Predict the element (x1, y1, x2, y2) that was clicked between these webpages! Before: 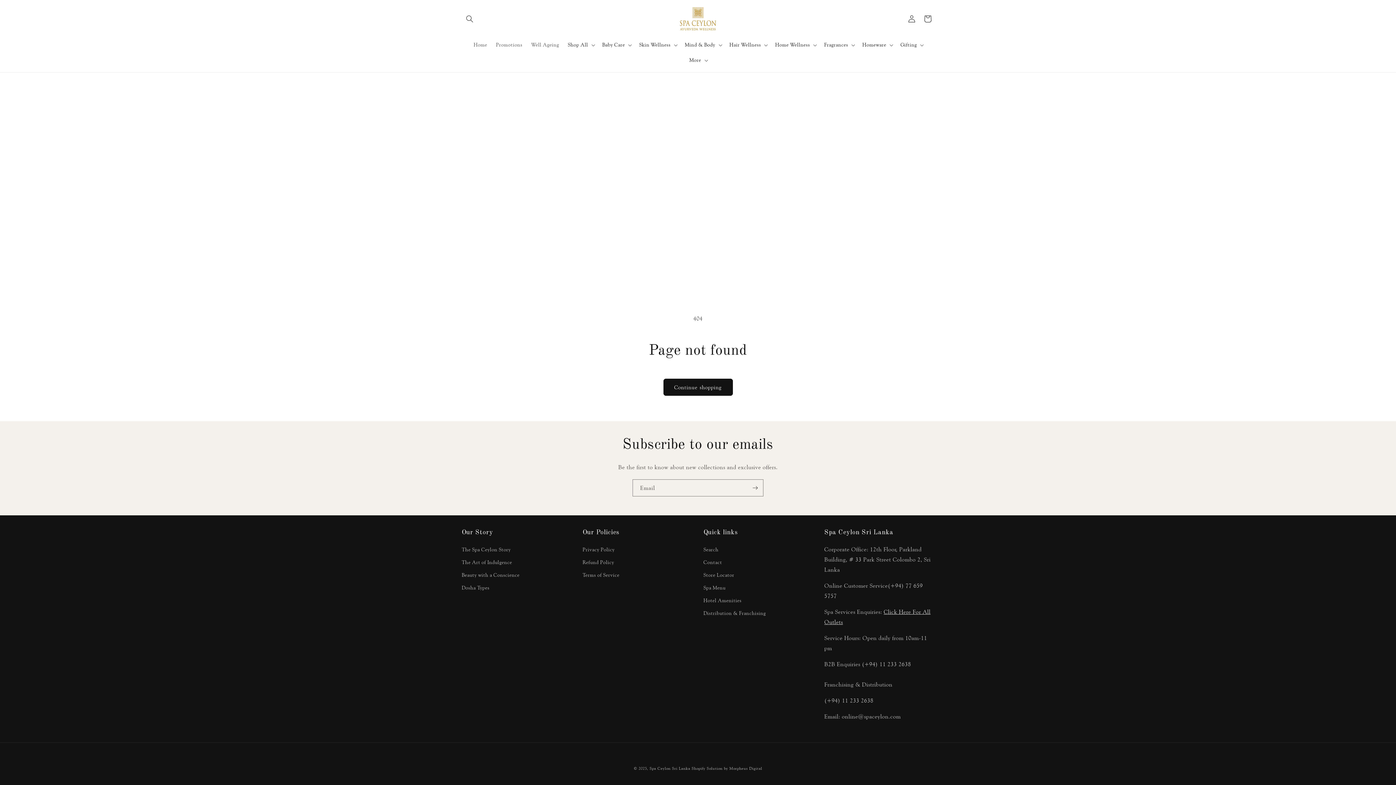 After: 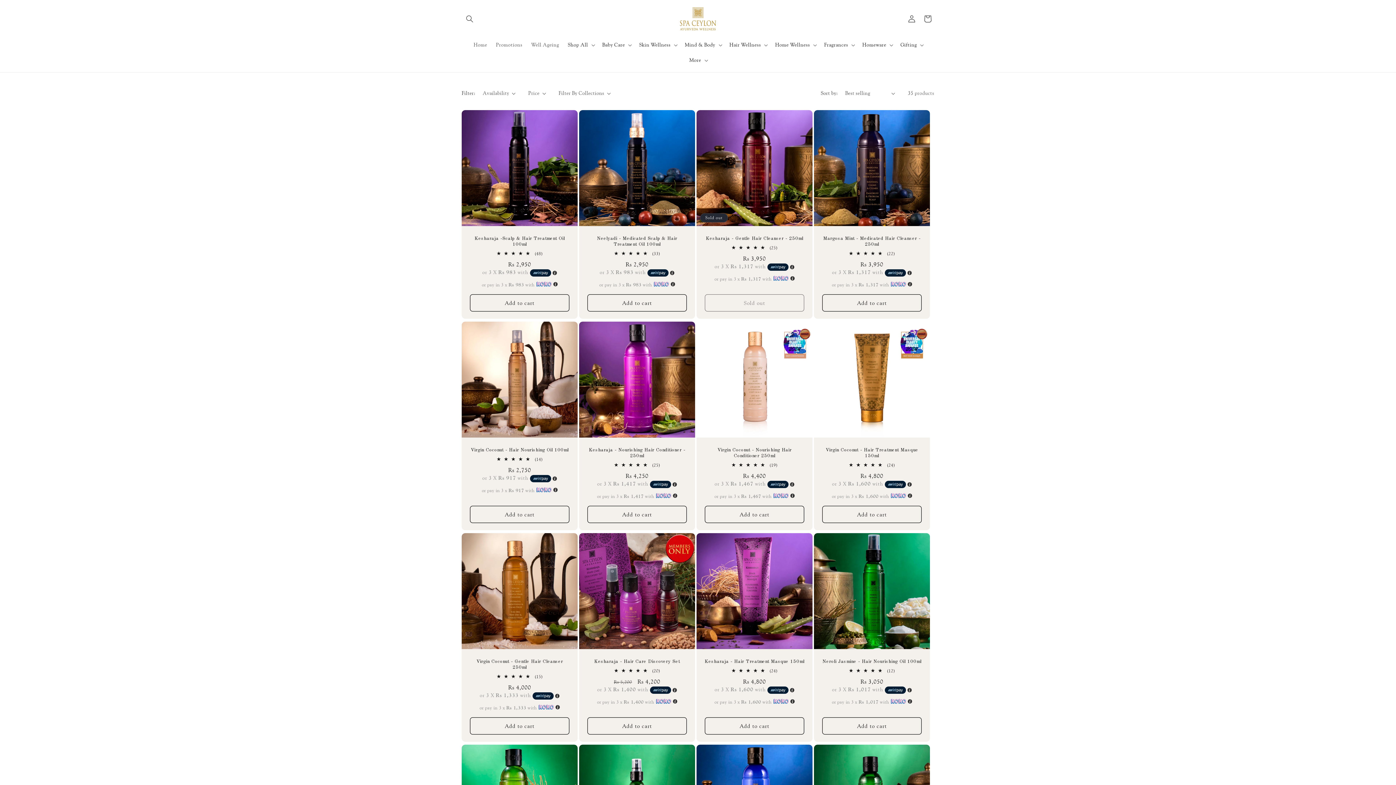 Action: label: Hair Wellness bbox: (725, 37, 771, 52)